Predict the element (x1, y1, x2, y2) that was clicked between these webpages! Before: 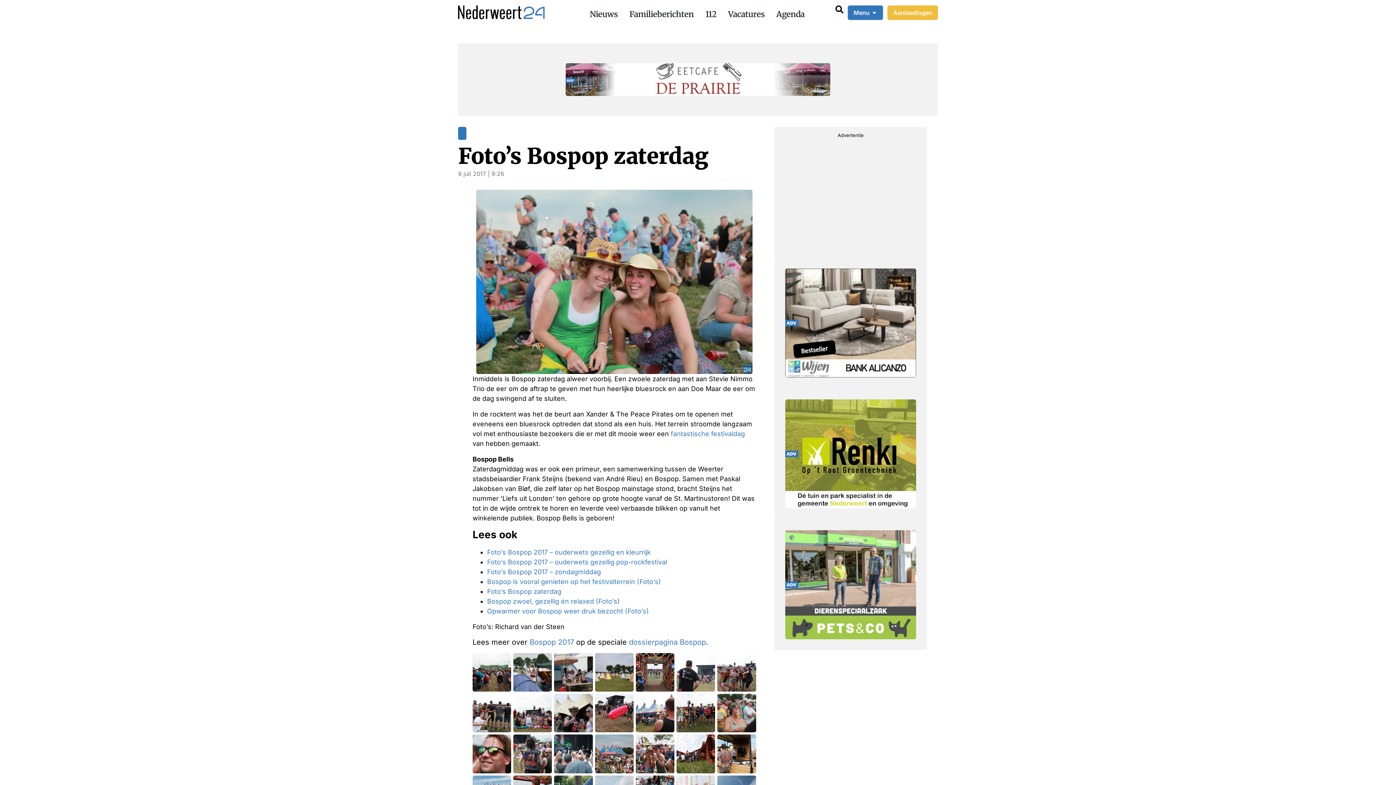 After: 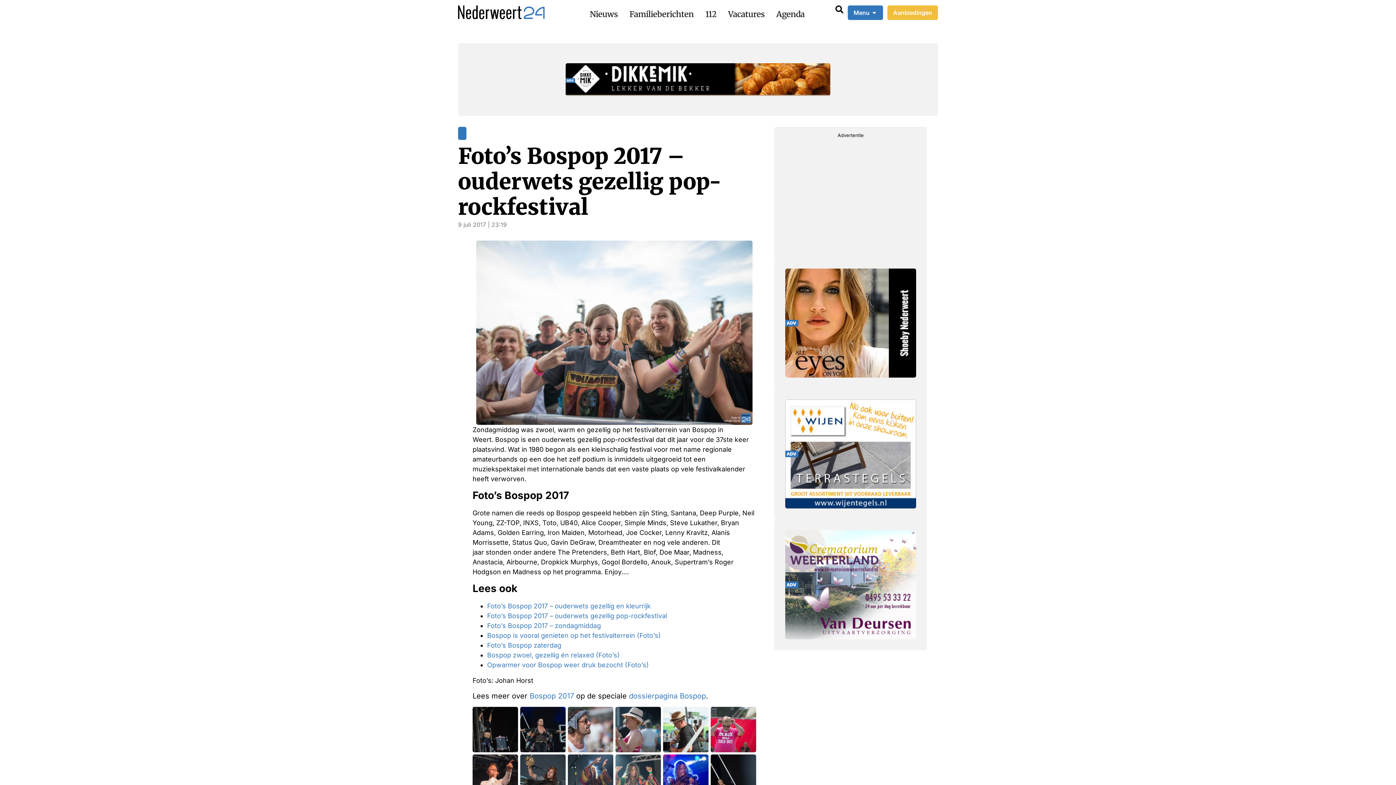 Action: bbox: (487, 558, 667, 566) label: Foto’s Bospop 2017 – ouderwets gezellig pop-rockfestival